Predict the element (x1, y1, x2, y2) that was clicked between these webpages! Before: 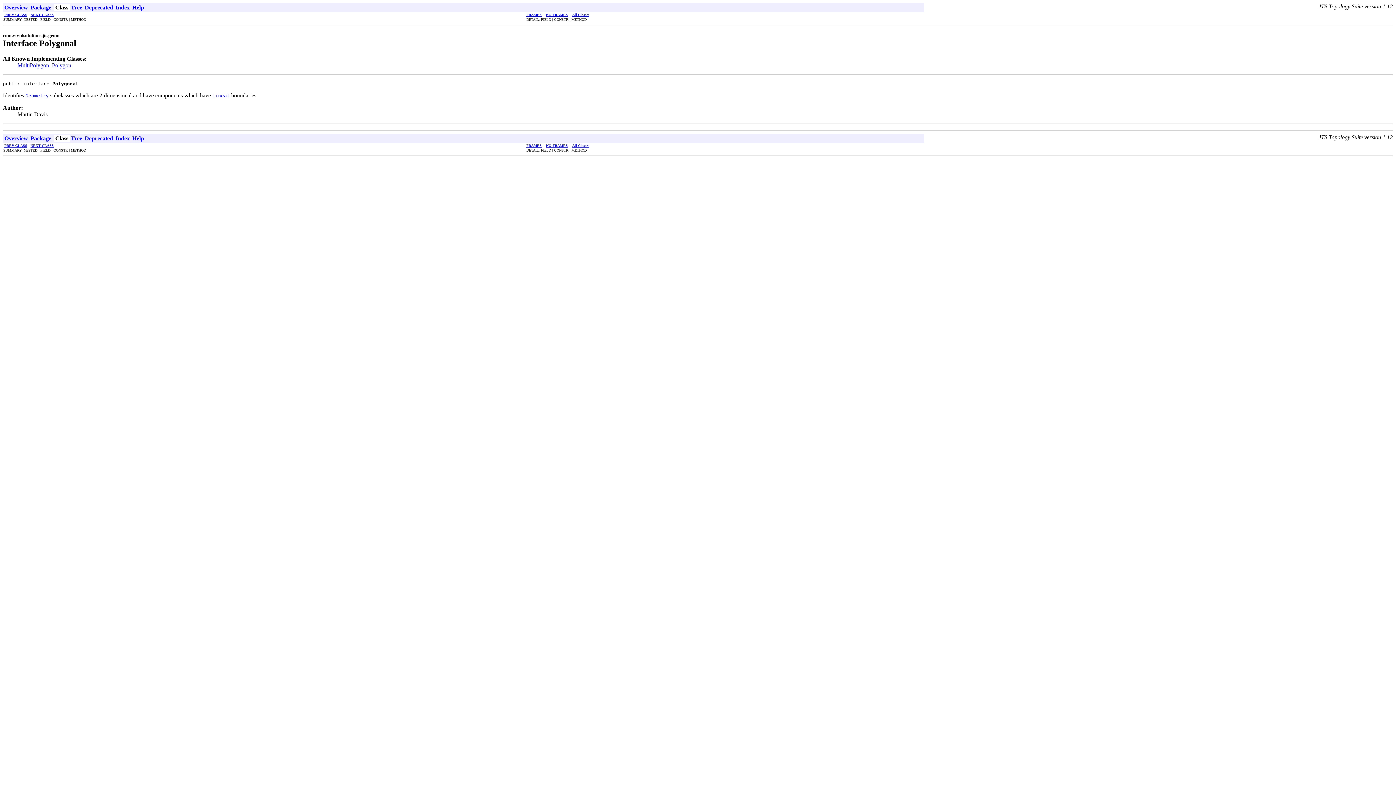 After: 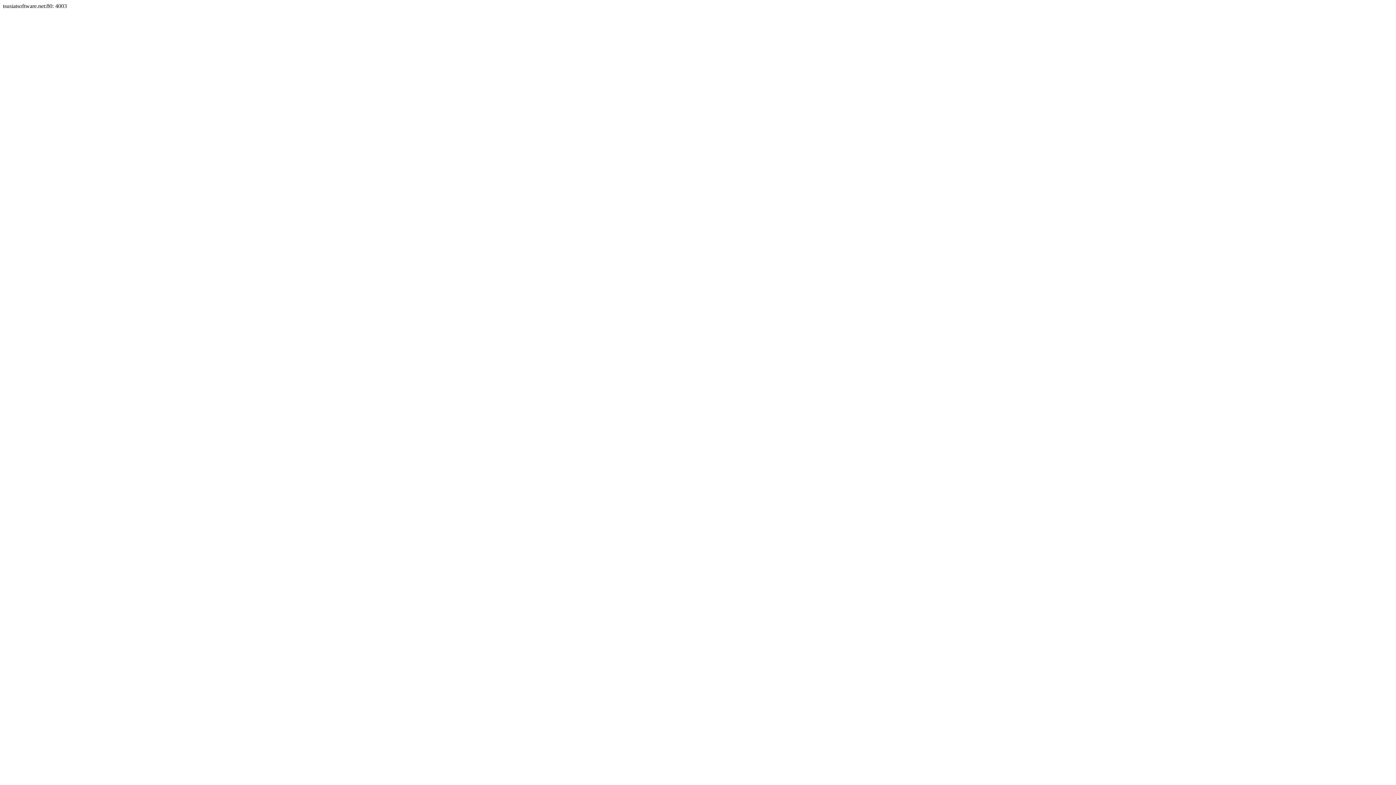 Action: bbox: (526, 12, 541, 16) label: FRAMES